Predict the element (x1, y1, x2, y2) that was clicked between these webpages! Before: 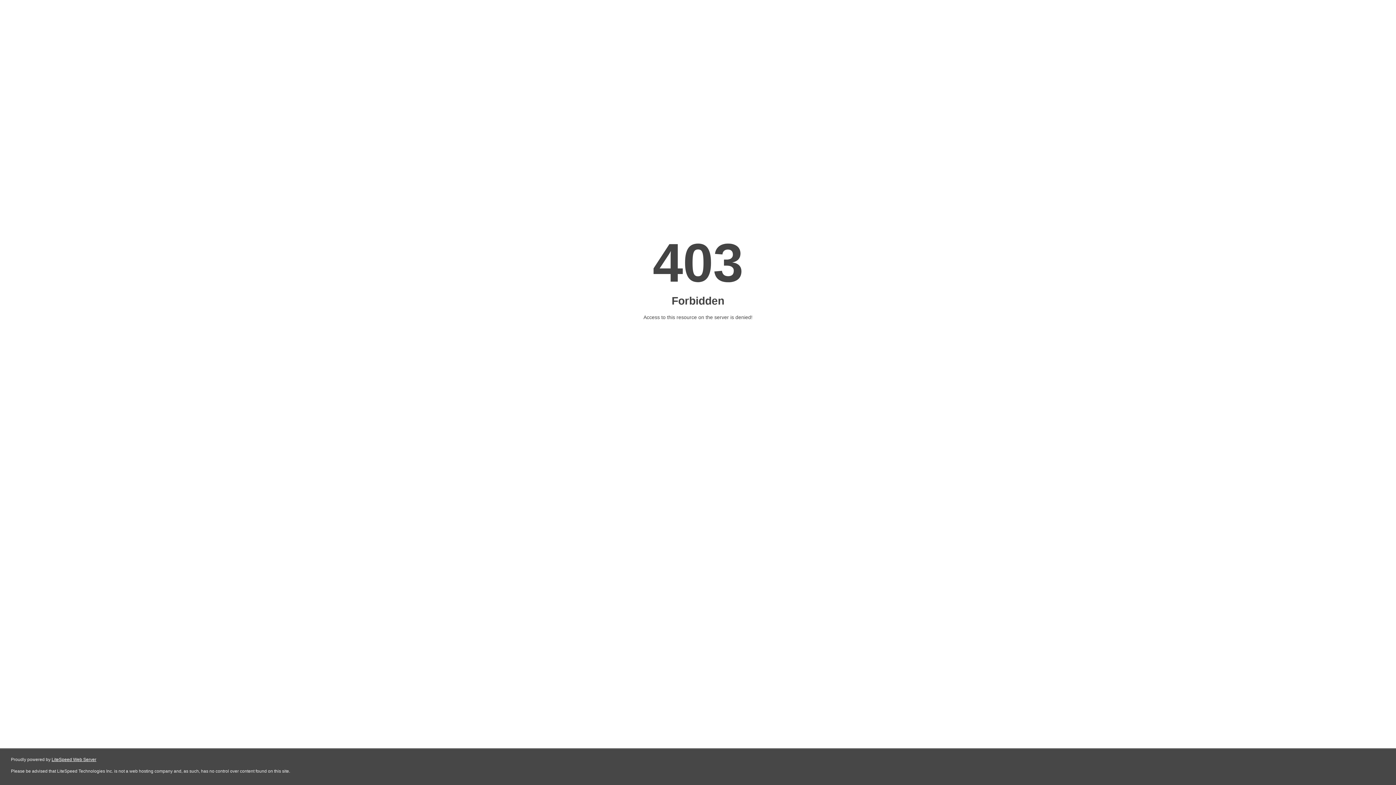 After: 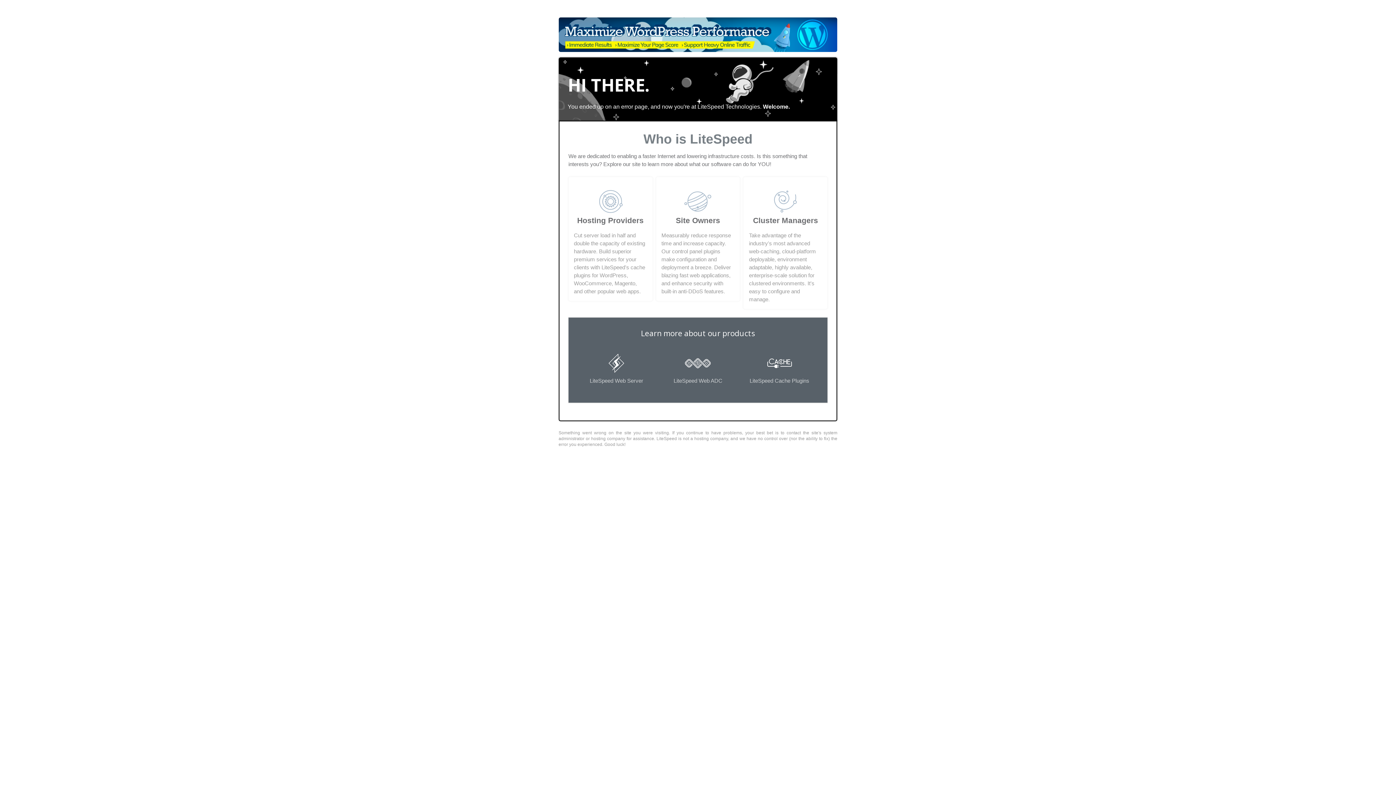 Action: bbox: (51, 757, 96, 762) label: LiteSpeed Web Server